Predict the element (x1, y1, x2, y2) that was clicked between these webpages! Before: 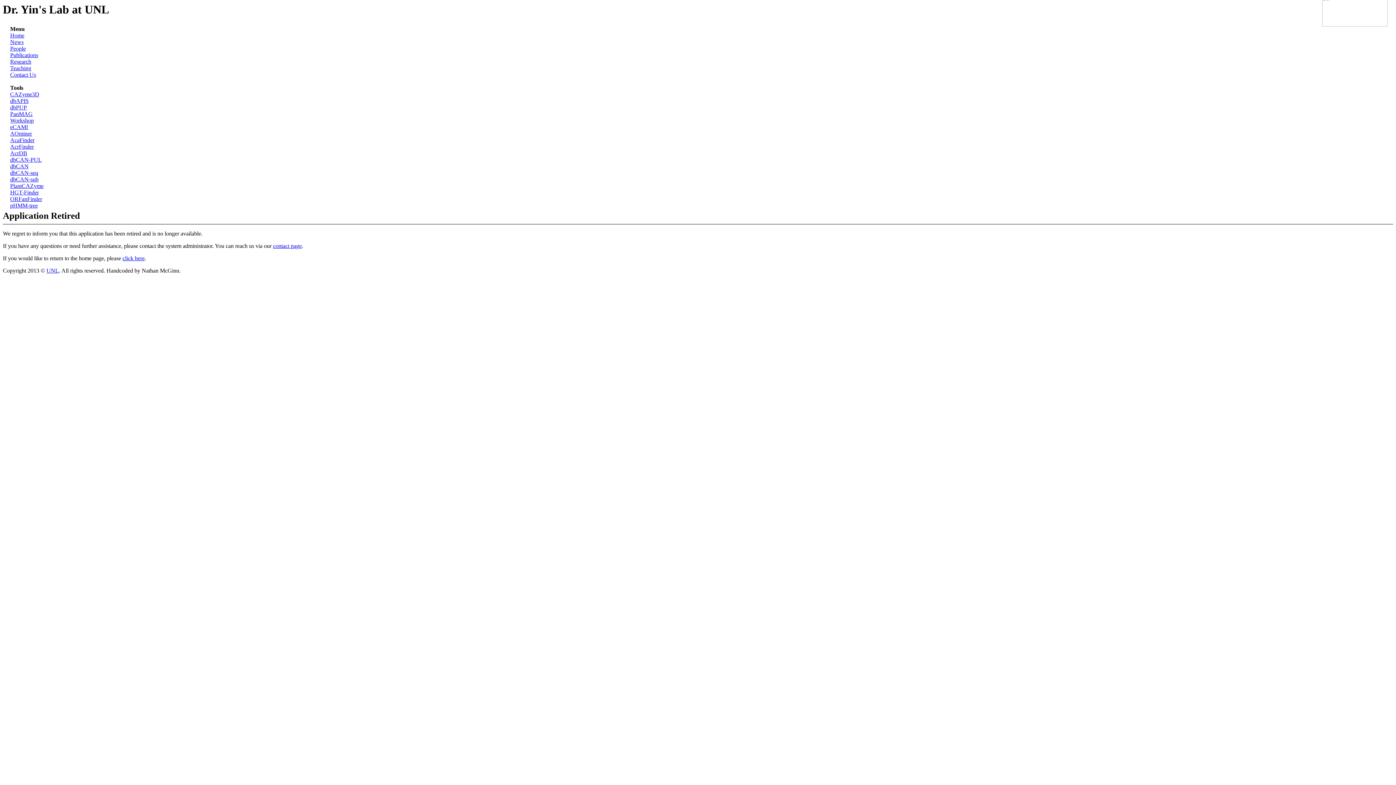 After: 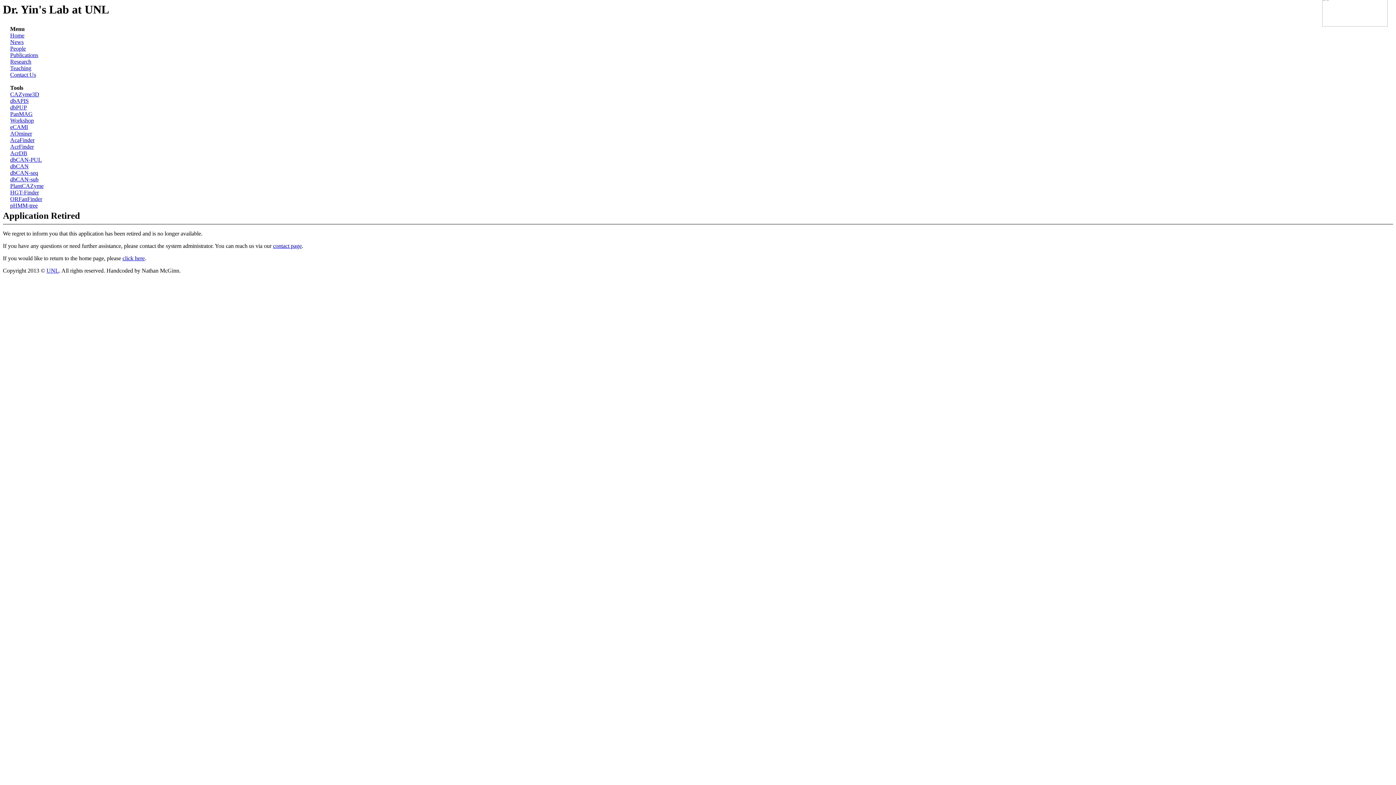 Action: label: contact page bbox: (273, 243, 301, 249)